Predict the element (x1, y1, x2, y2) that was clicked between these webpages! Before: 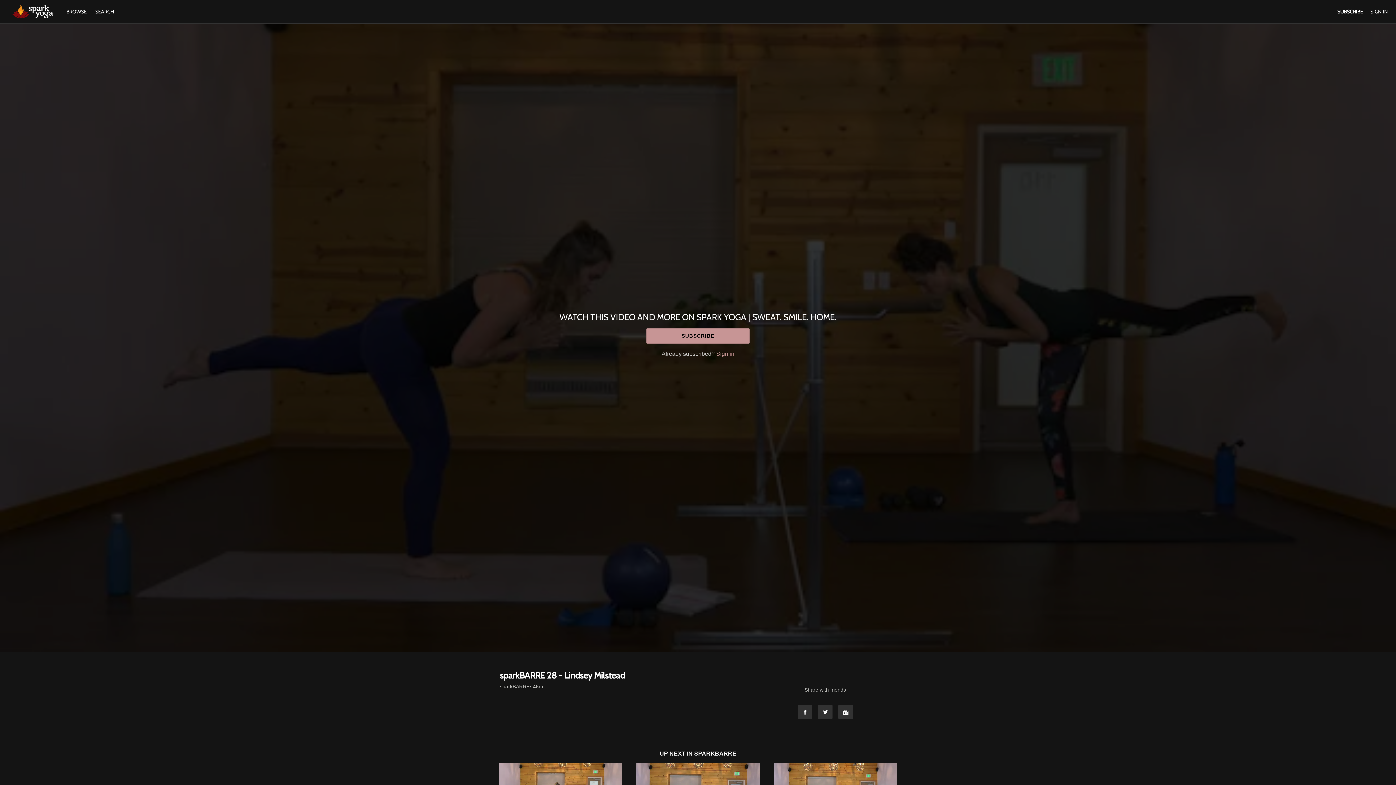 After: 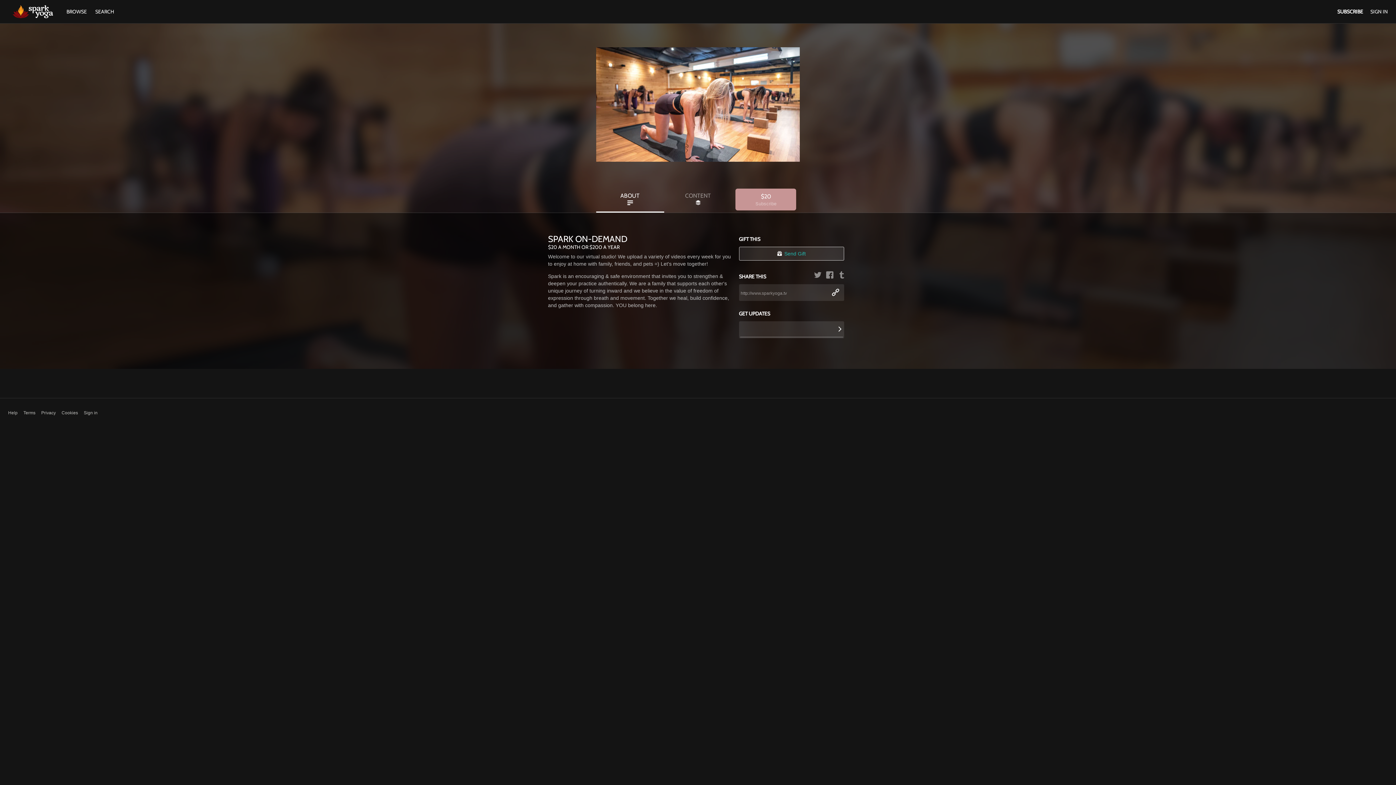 Action: bbox: (8, 4, 57, 19)